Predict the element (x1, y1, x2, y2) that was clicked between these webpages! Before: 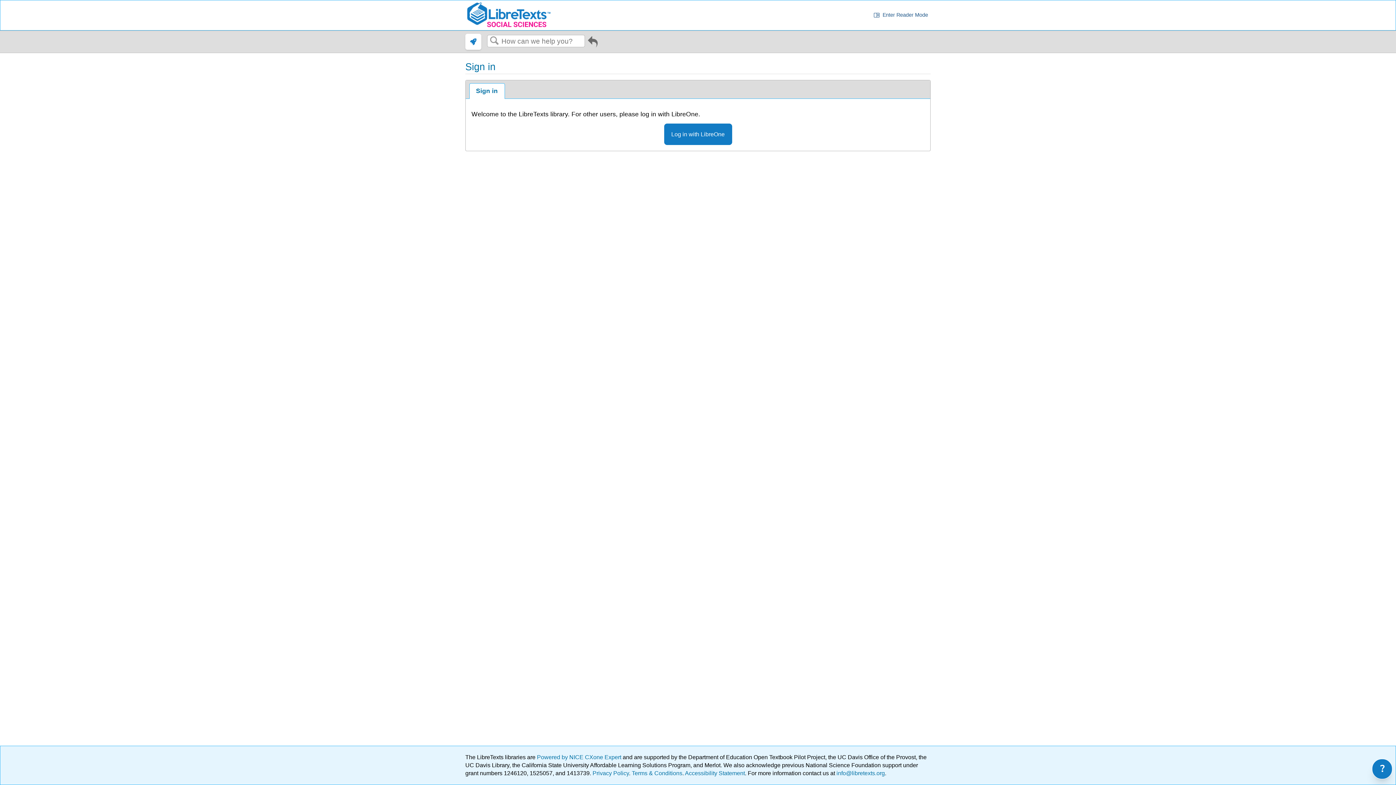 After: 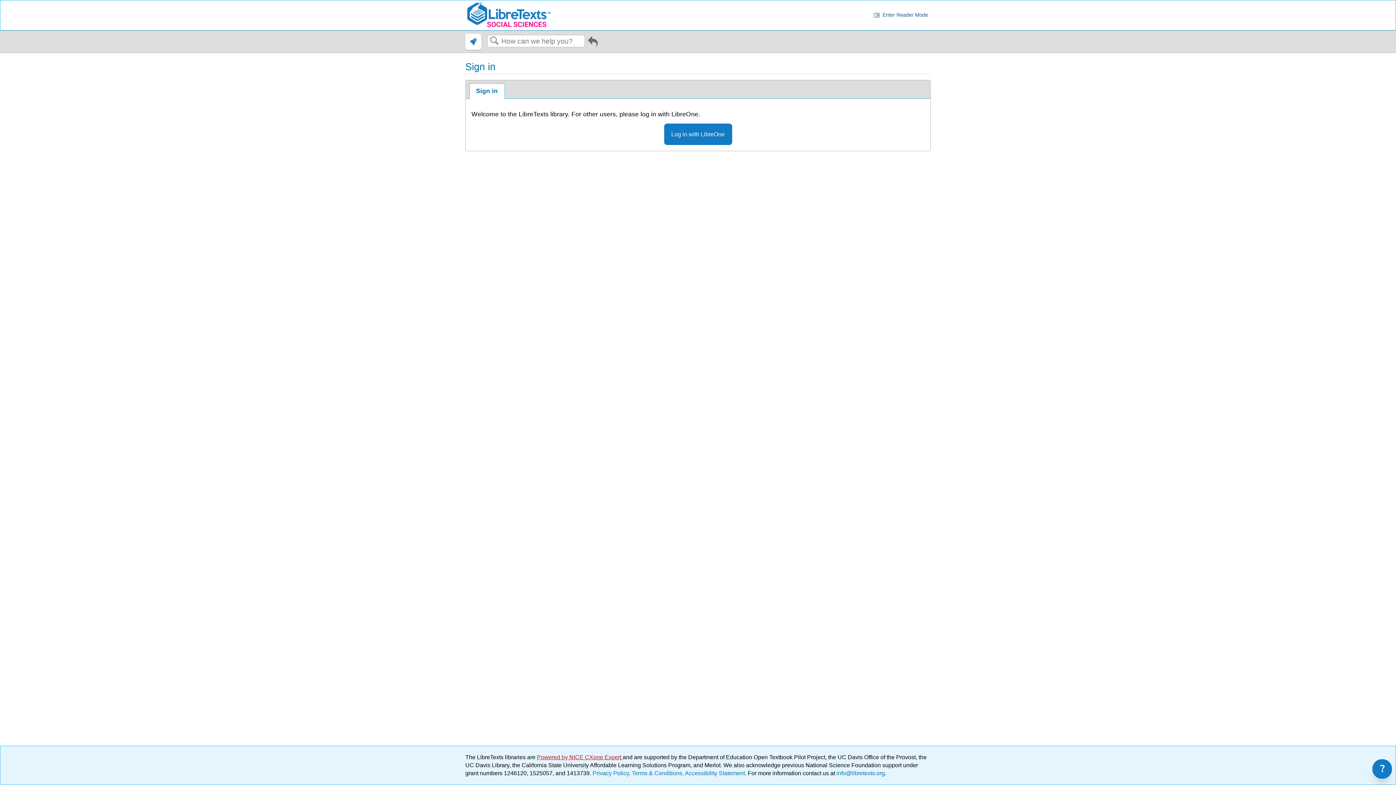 Action: label: Powered by NICE CXone Expert  bbox: (537, 754, 622, 760)